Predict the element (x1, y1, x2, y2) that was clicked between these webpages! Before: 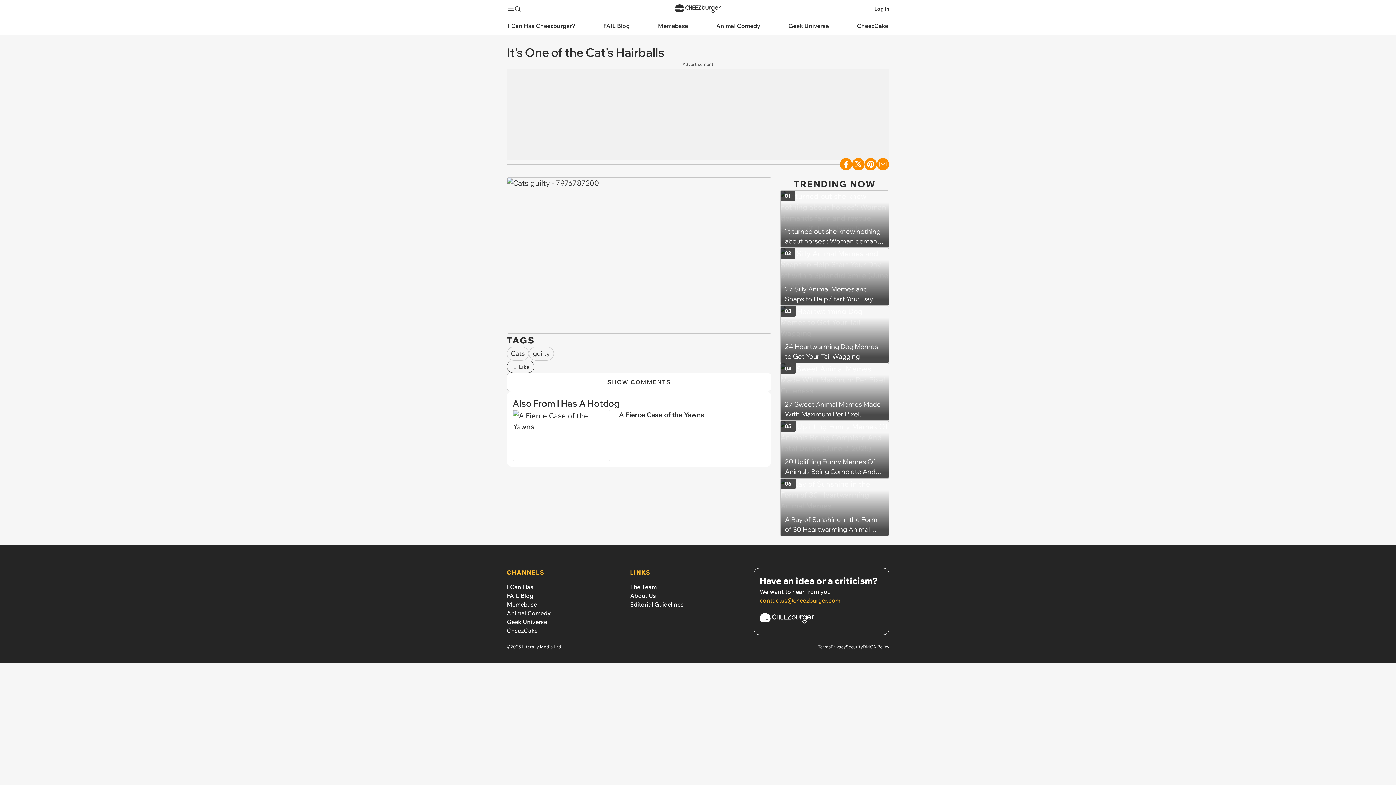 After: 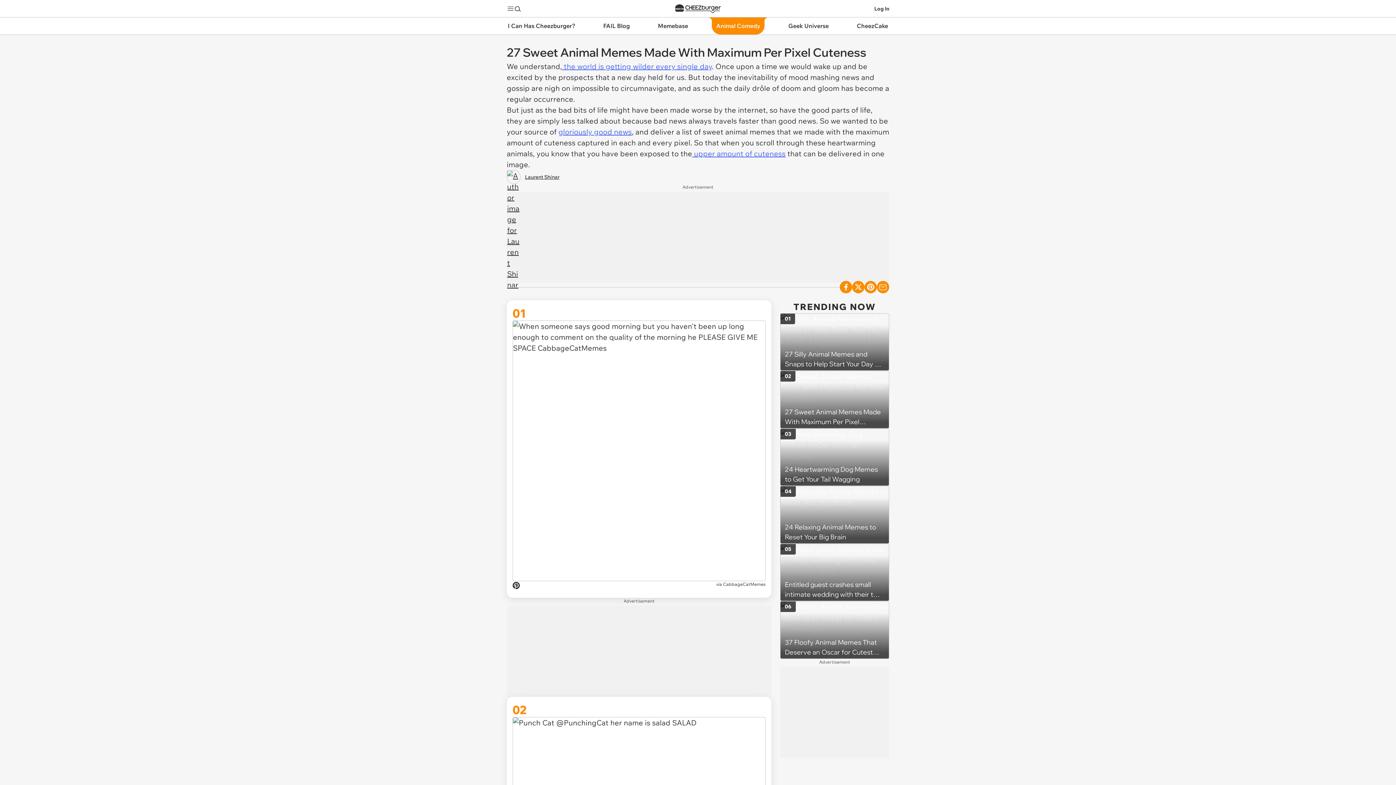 Action: label: 27 Sweet Animal Memes Made With Maximum Per Pixel Cuteness
04 bbox: (780, 363, 889, 421)